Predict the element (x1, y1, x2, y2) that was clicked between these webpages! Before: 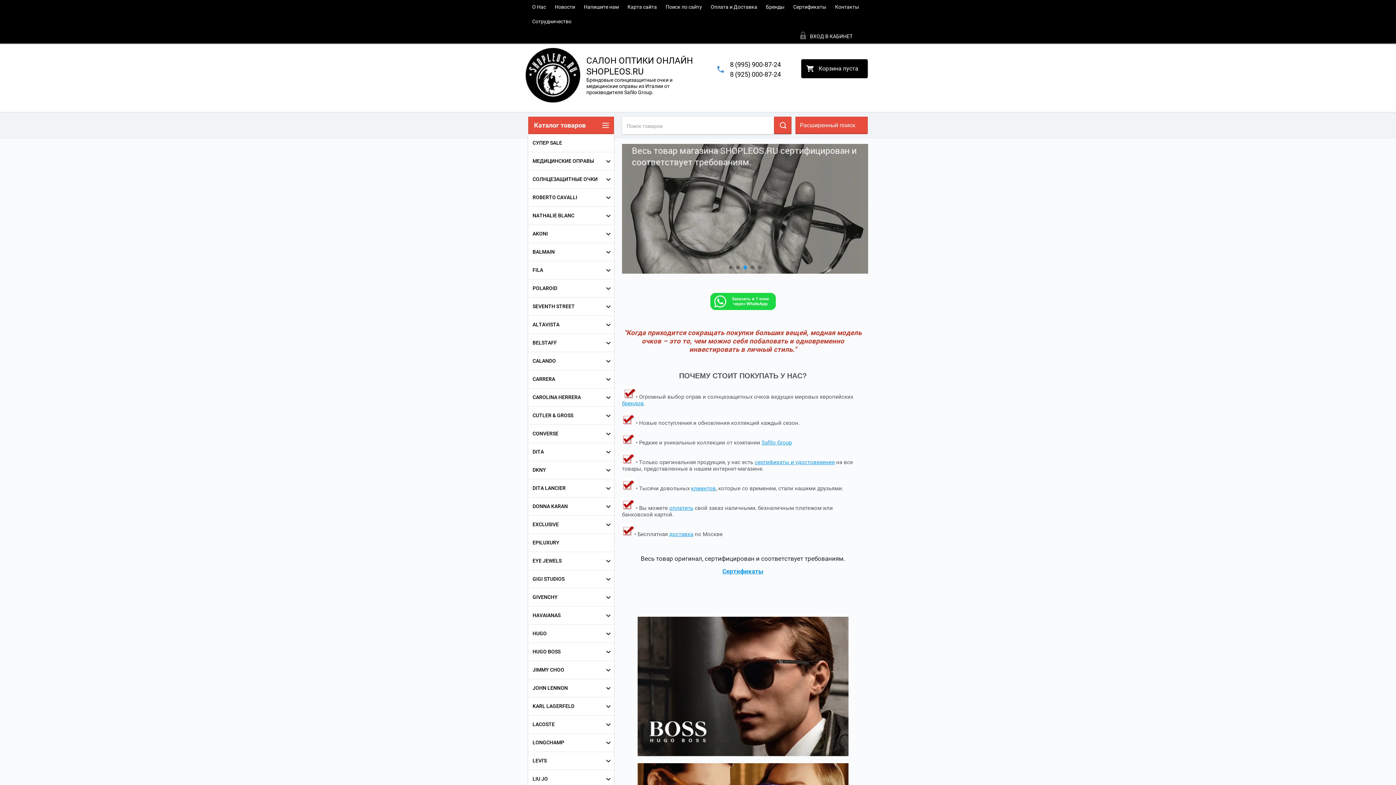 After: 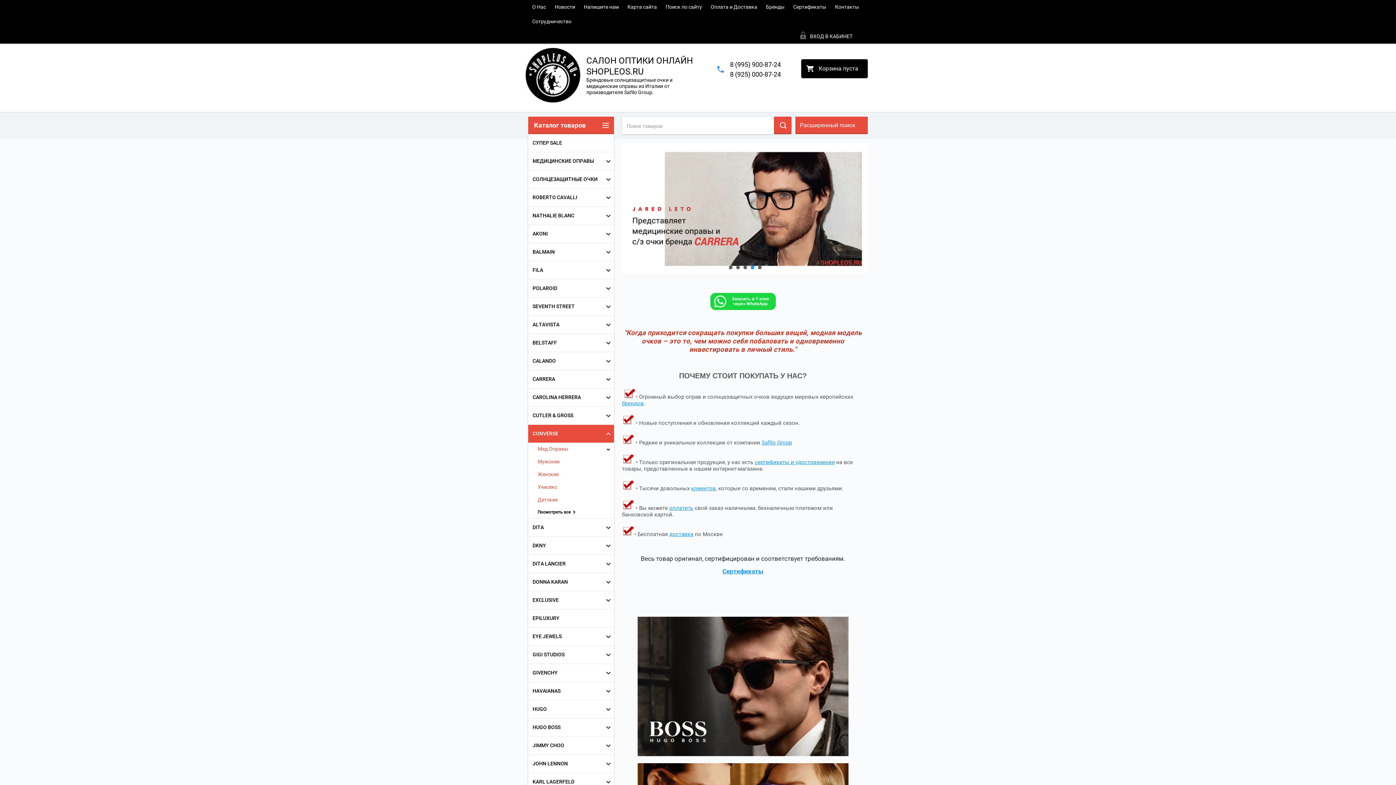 Action: bbox: (528, 425, 614, 442) label: CONVERSE